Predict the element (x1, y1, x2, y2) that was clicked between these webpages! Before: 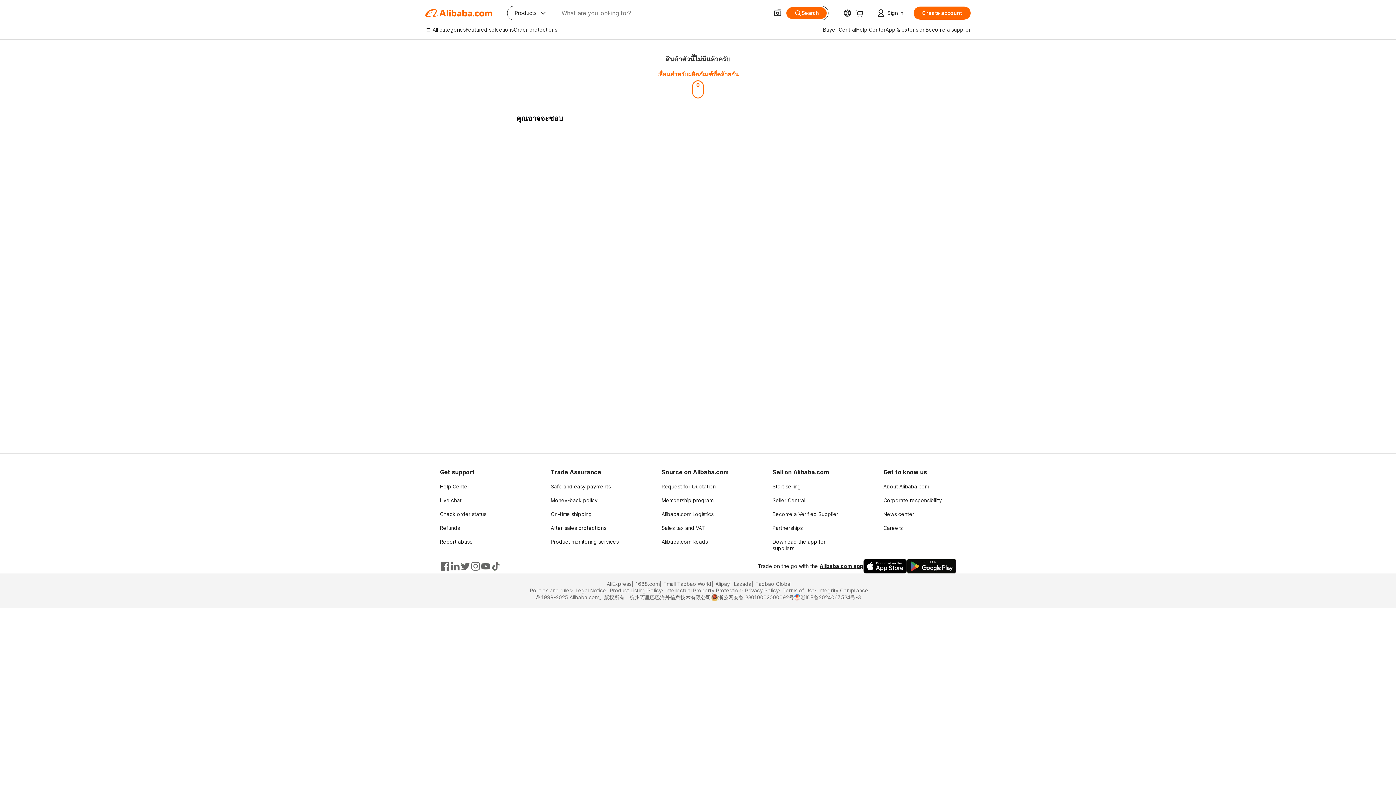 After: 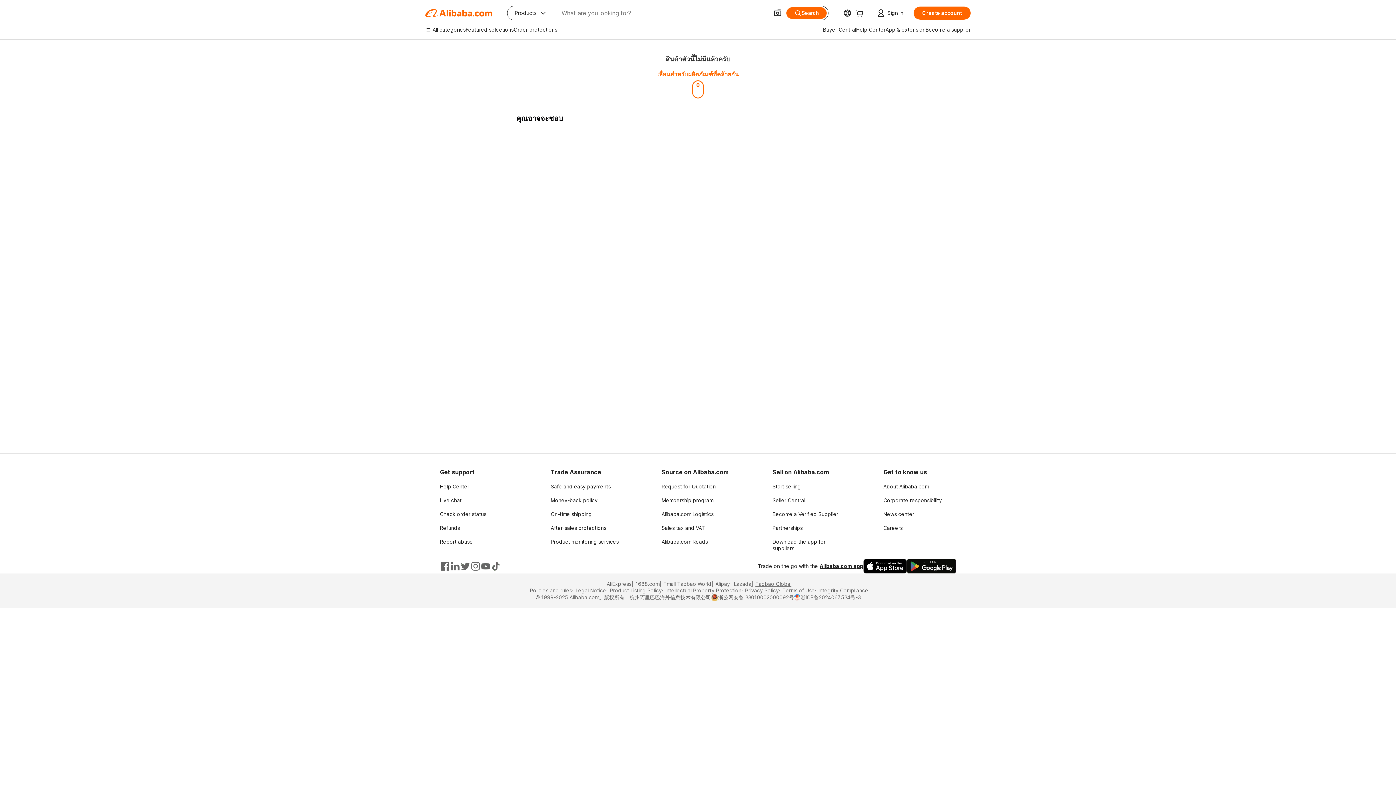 Action: label: Taobao Global bbox: (751, 581, 791, 587)